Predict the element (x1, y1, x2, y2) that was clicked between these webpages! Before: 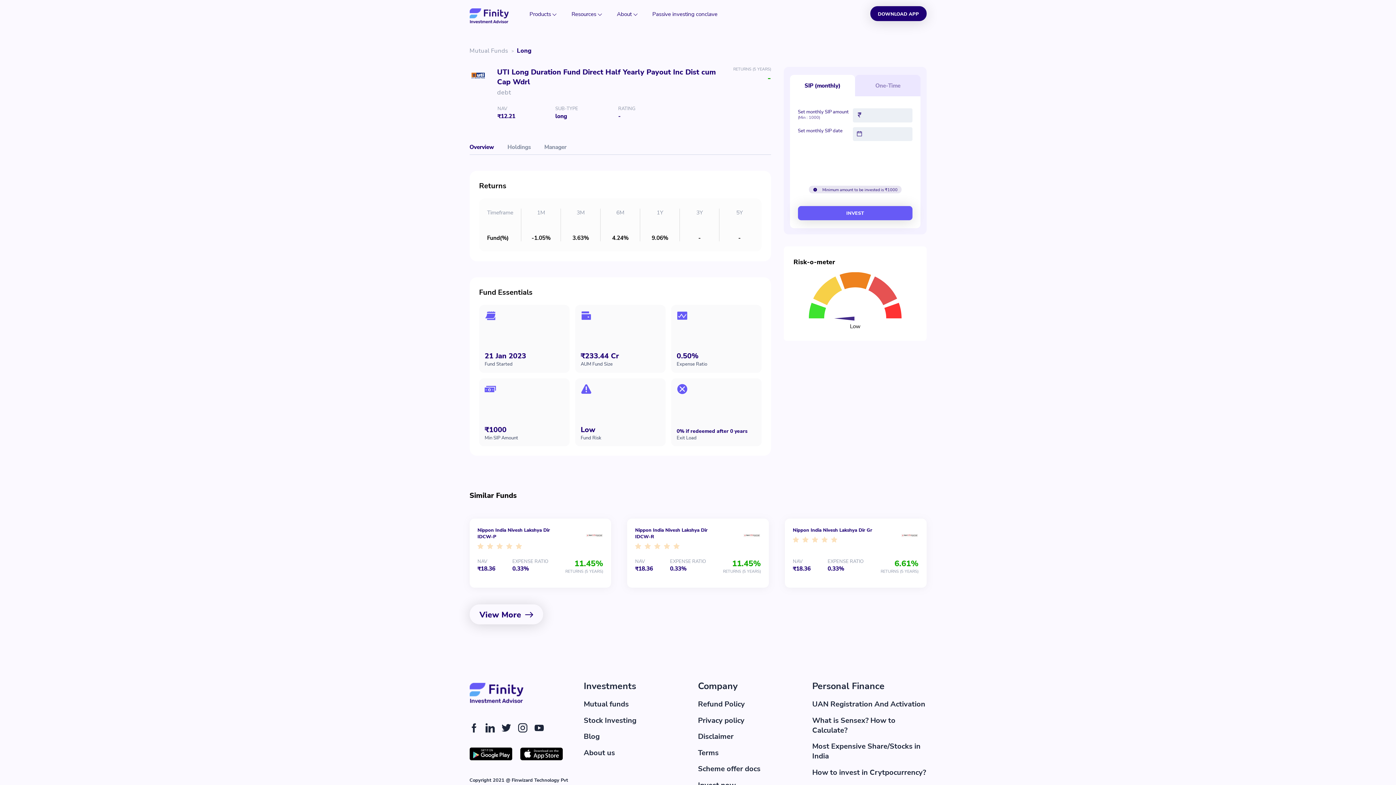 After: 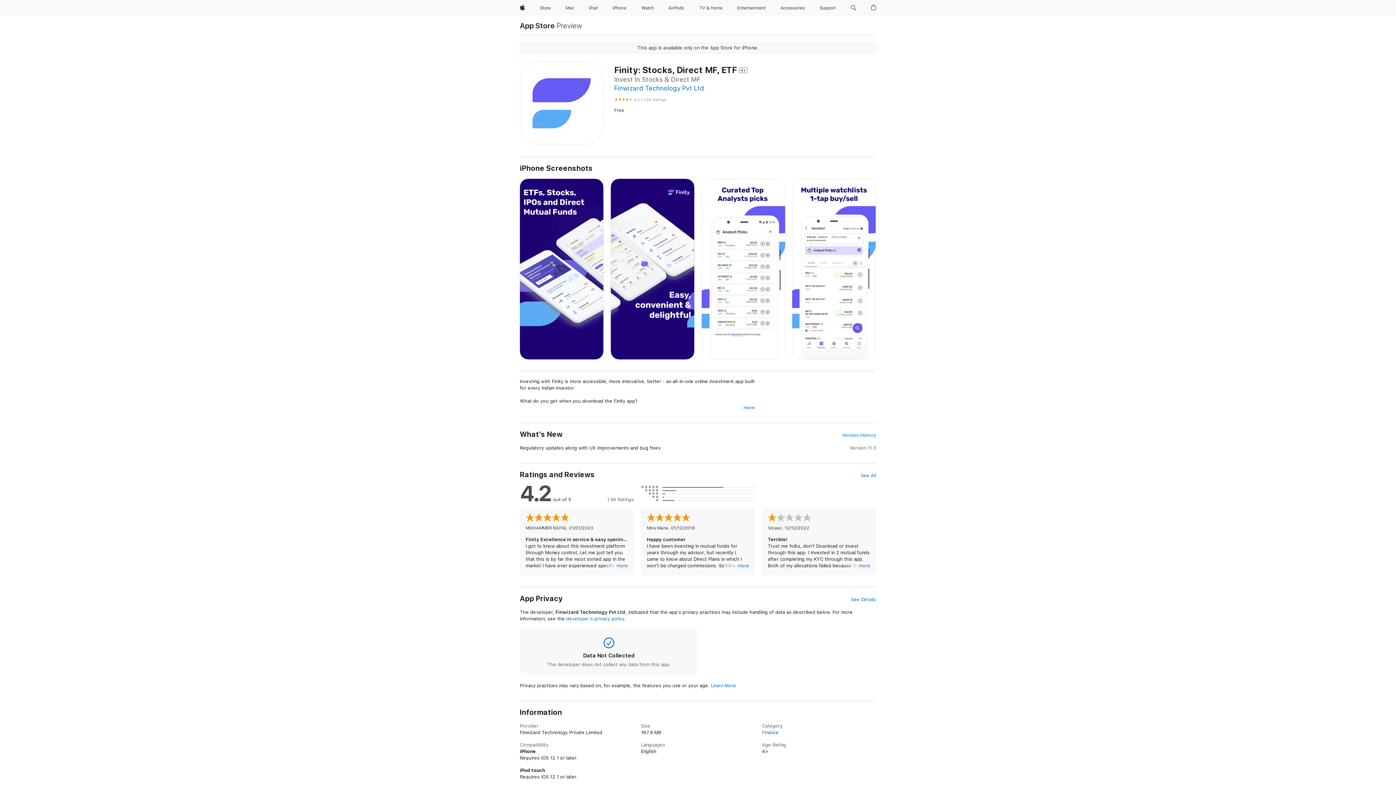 Action: bbox: (698, 780, 736, 790) label: Invest now